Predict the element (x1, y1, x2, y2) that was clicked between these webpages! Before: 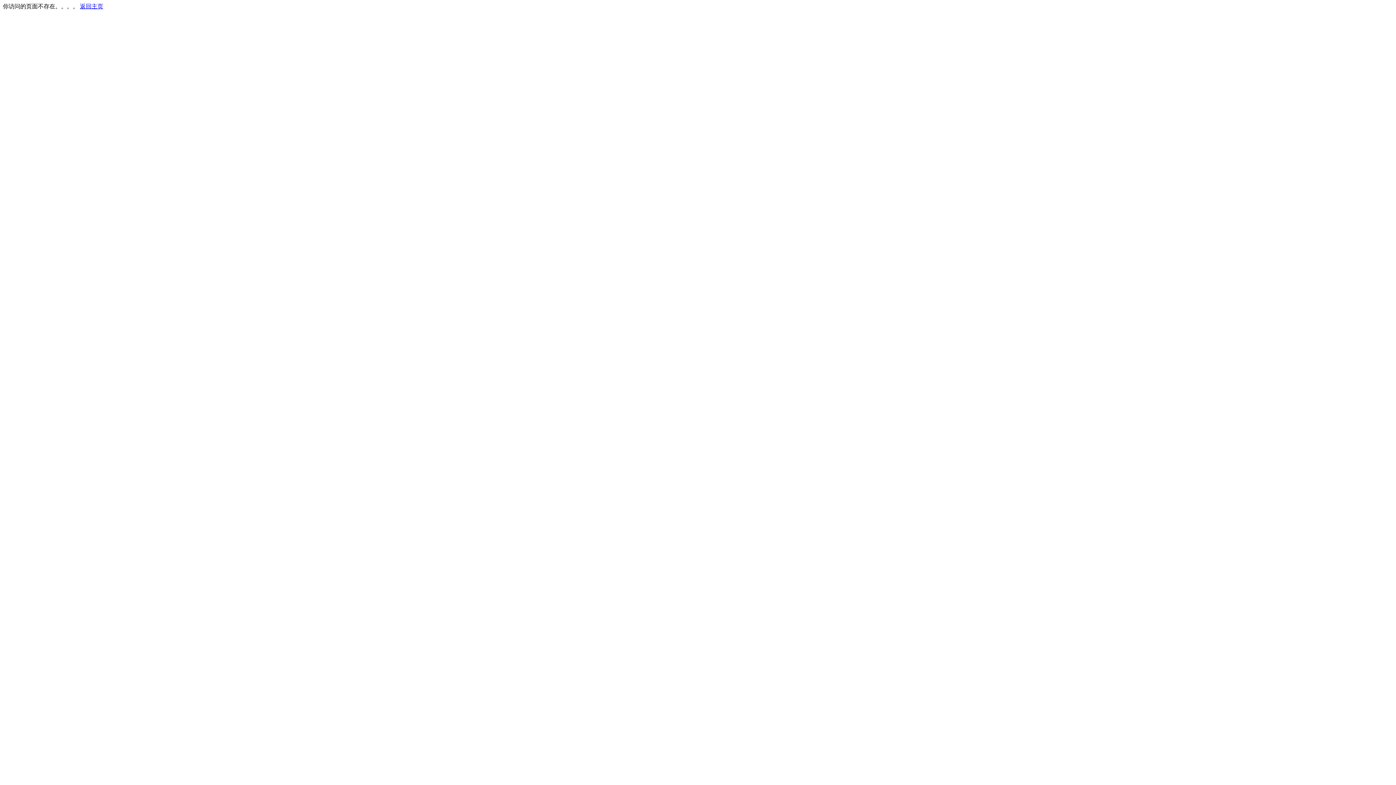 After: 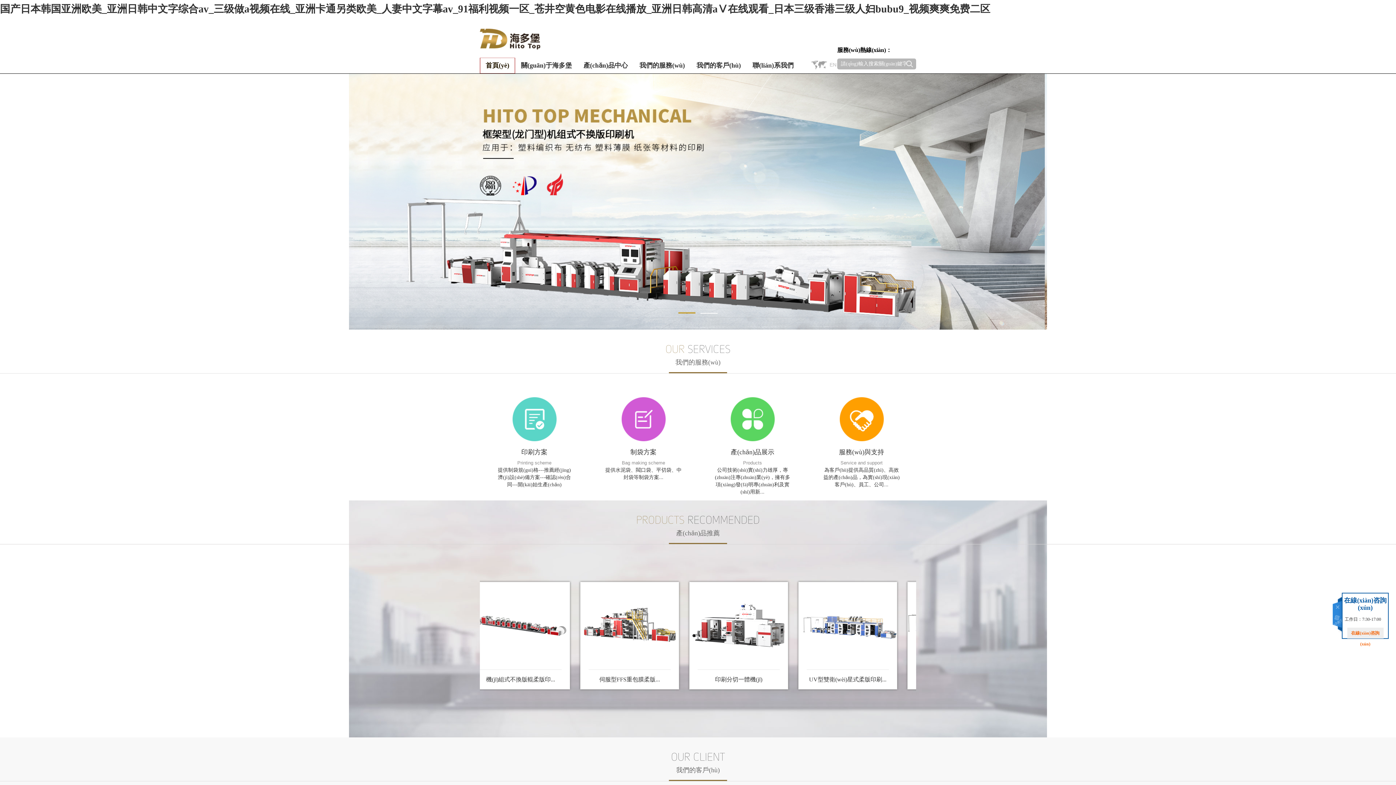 Action: label: 返回主页 bbox: (80, 3, 103, 9)